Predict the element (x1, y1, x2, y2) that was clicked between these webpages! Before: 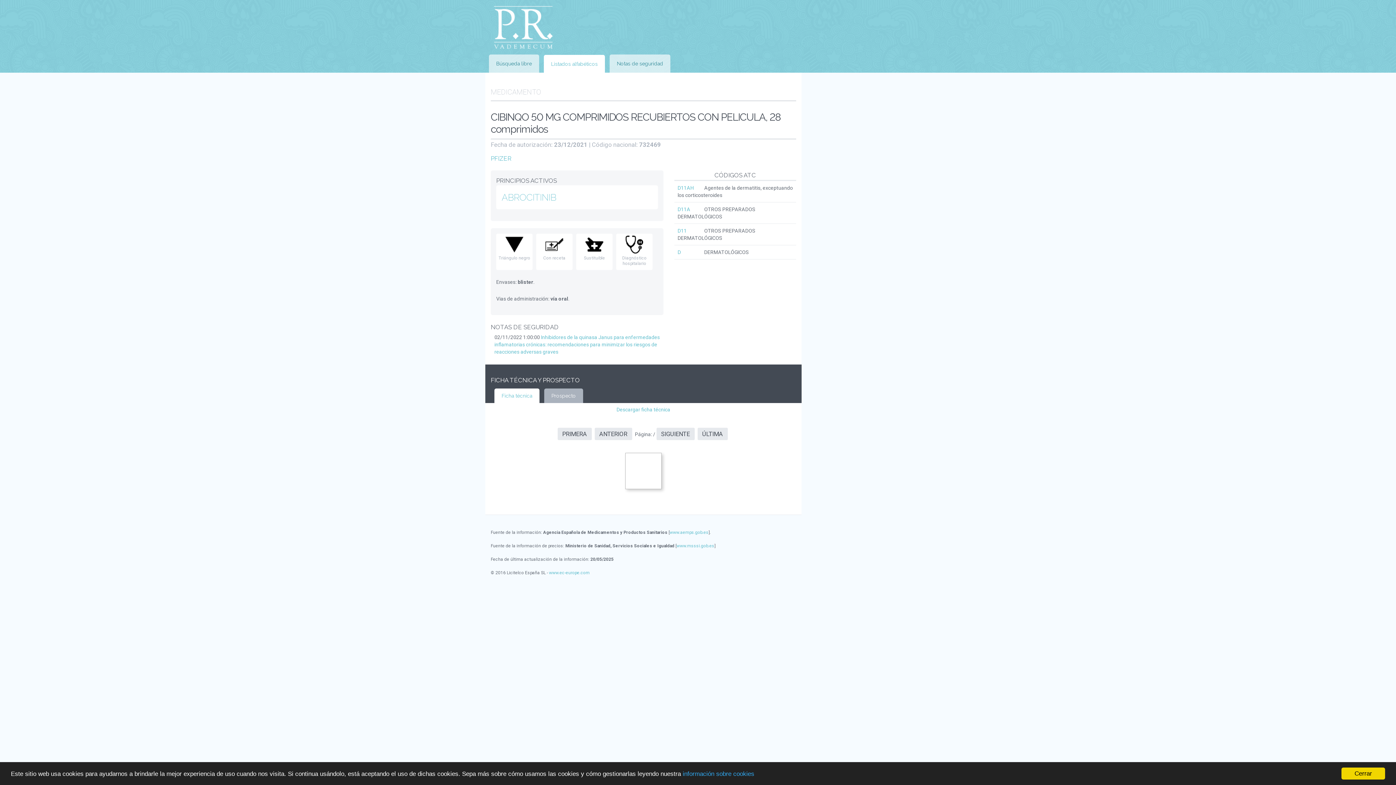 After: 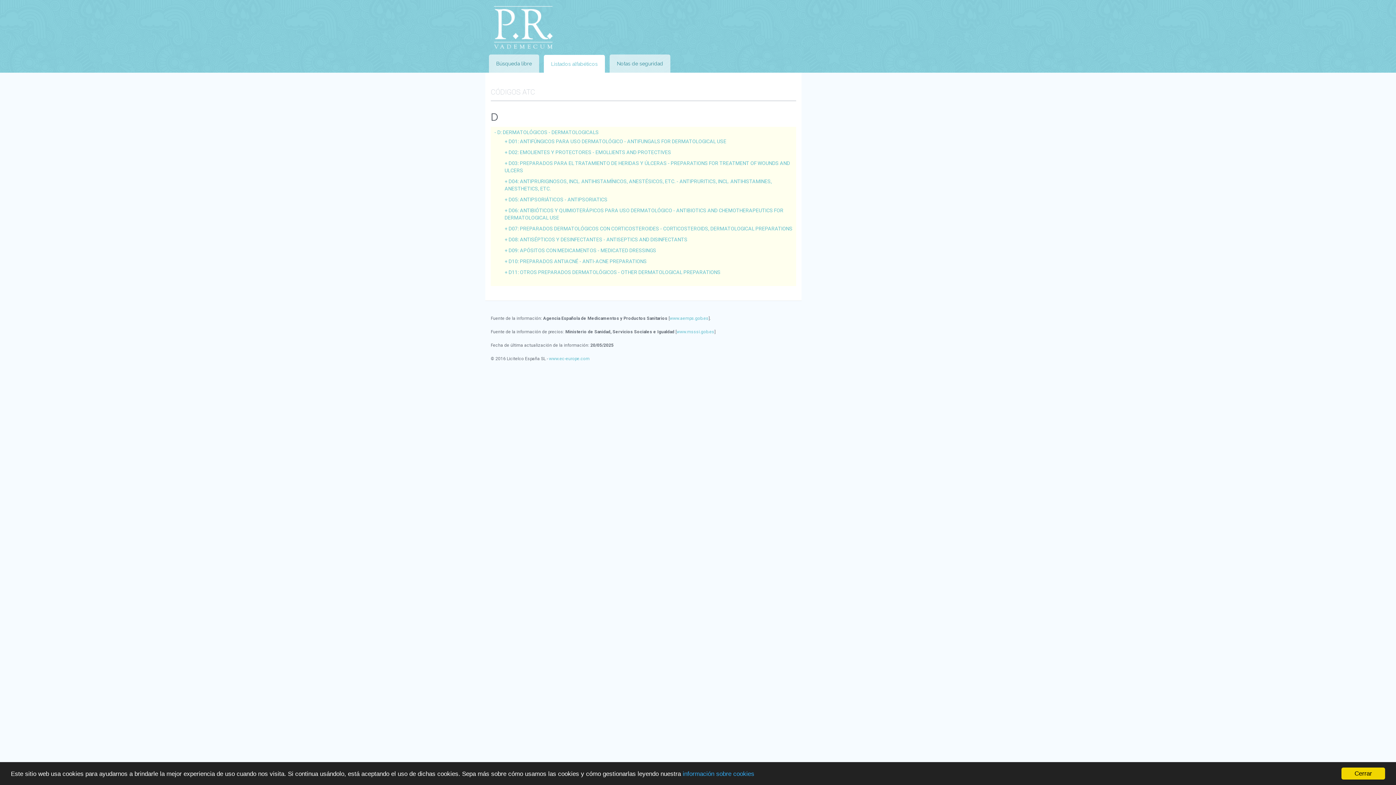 Action: bbox: (677, 248, 703, 256) label: D